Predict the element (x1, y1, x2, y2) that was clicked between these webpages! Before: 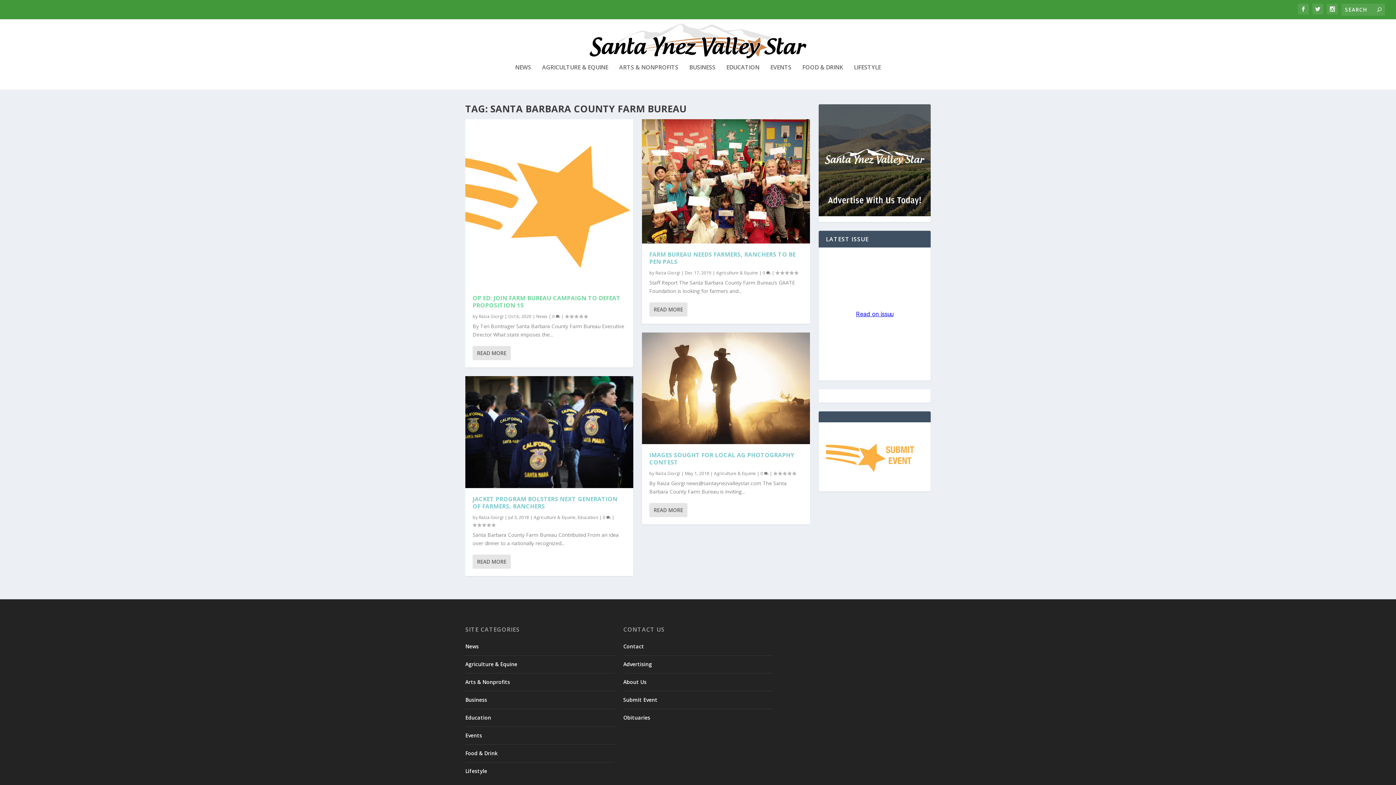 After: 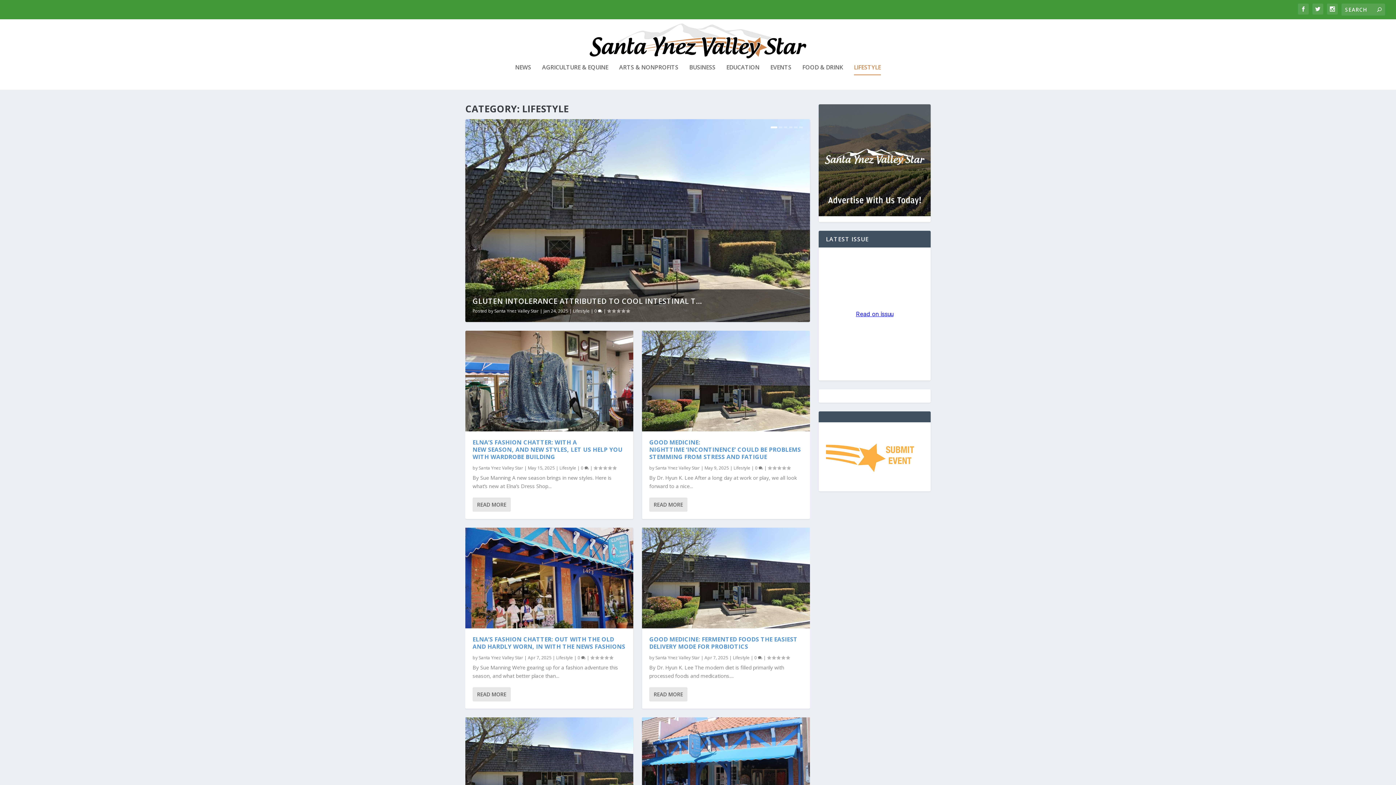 Action: bbox: (854, 64, 881, 89) label: LIFESTYLE